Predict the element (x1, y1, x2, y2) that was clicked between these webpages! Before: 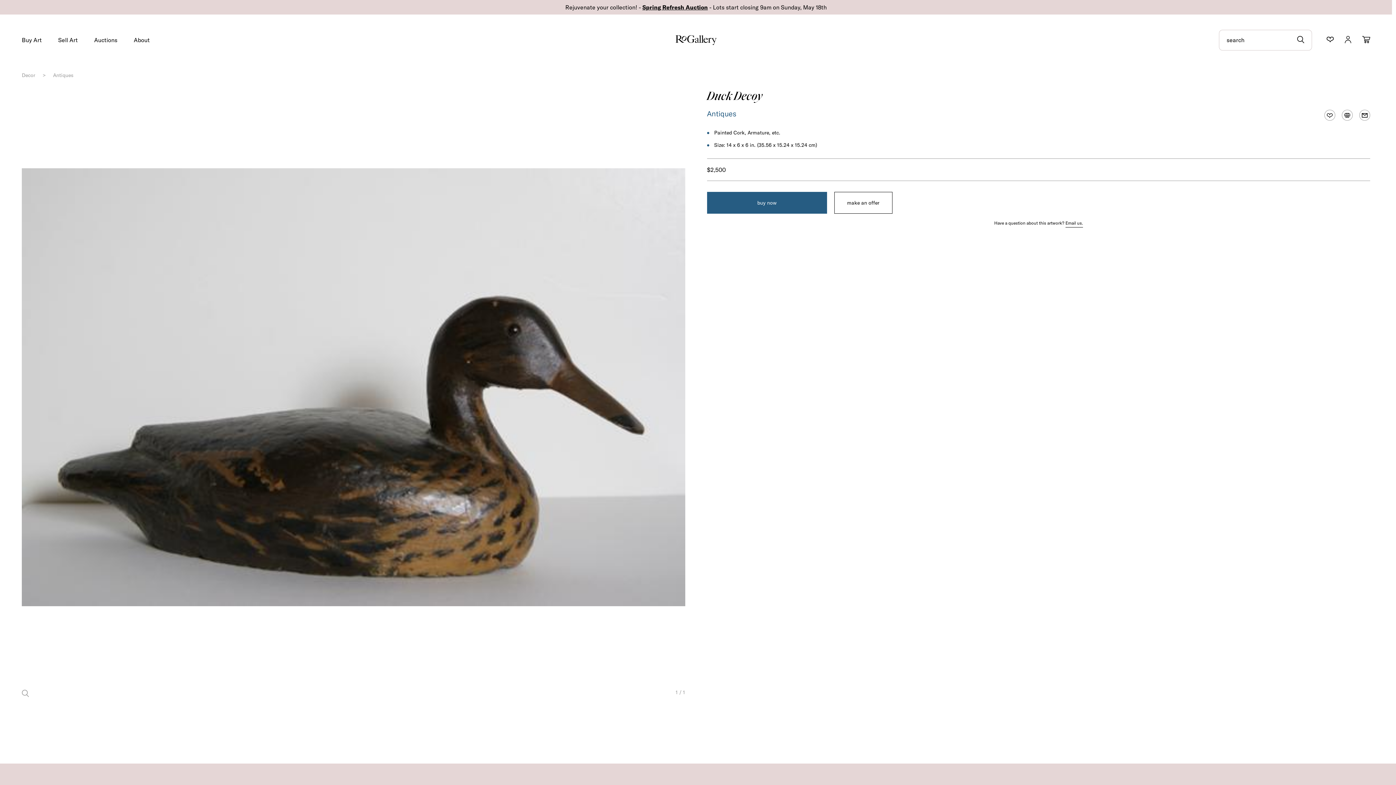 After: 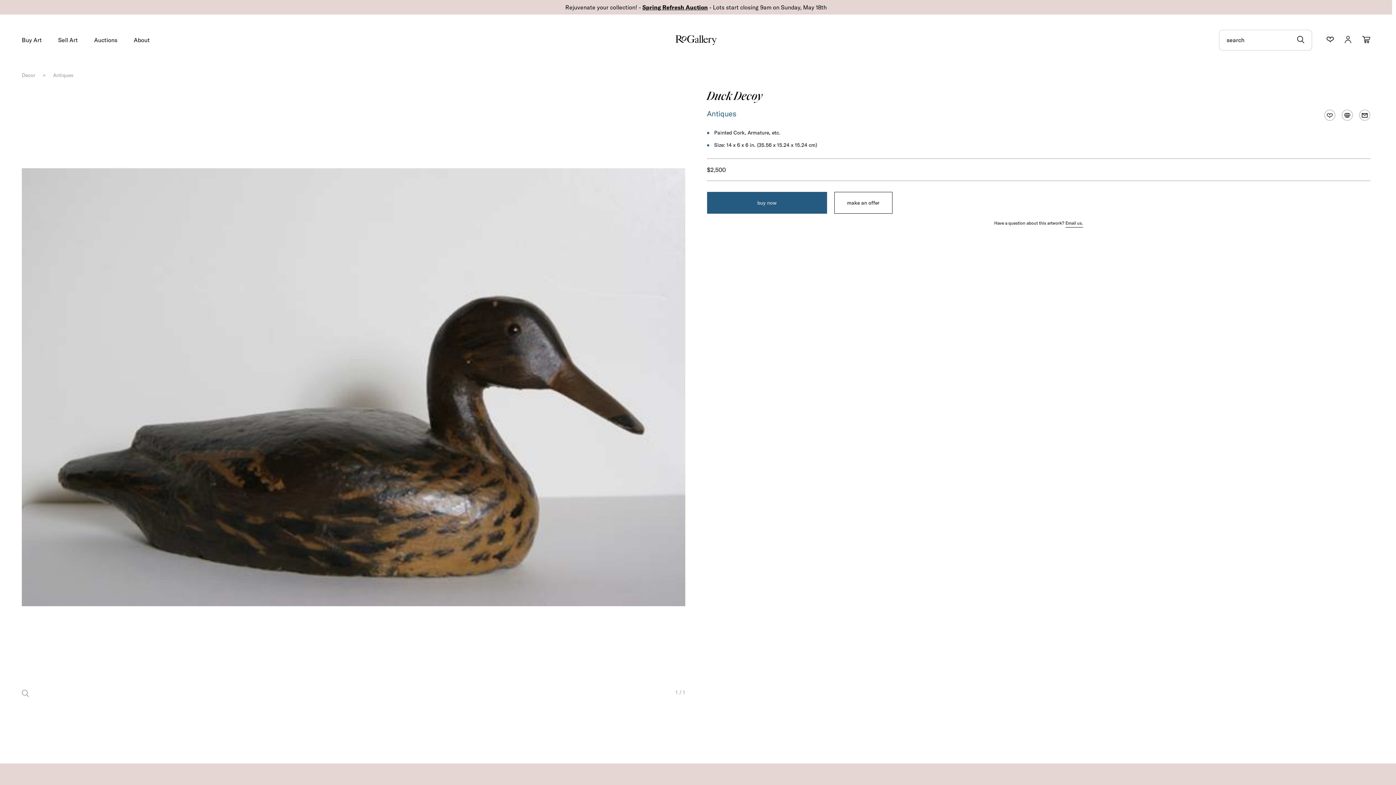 Action: label: submit search bbox: (1297, 35, 1304, 44)